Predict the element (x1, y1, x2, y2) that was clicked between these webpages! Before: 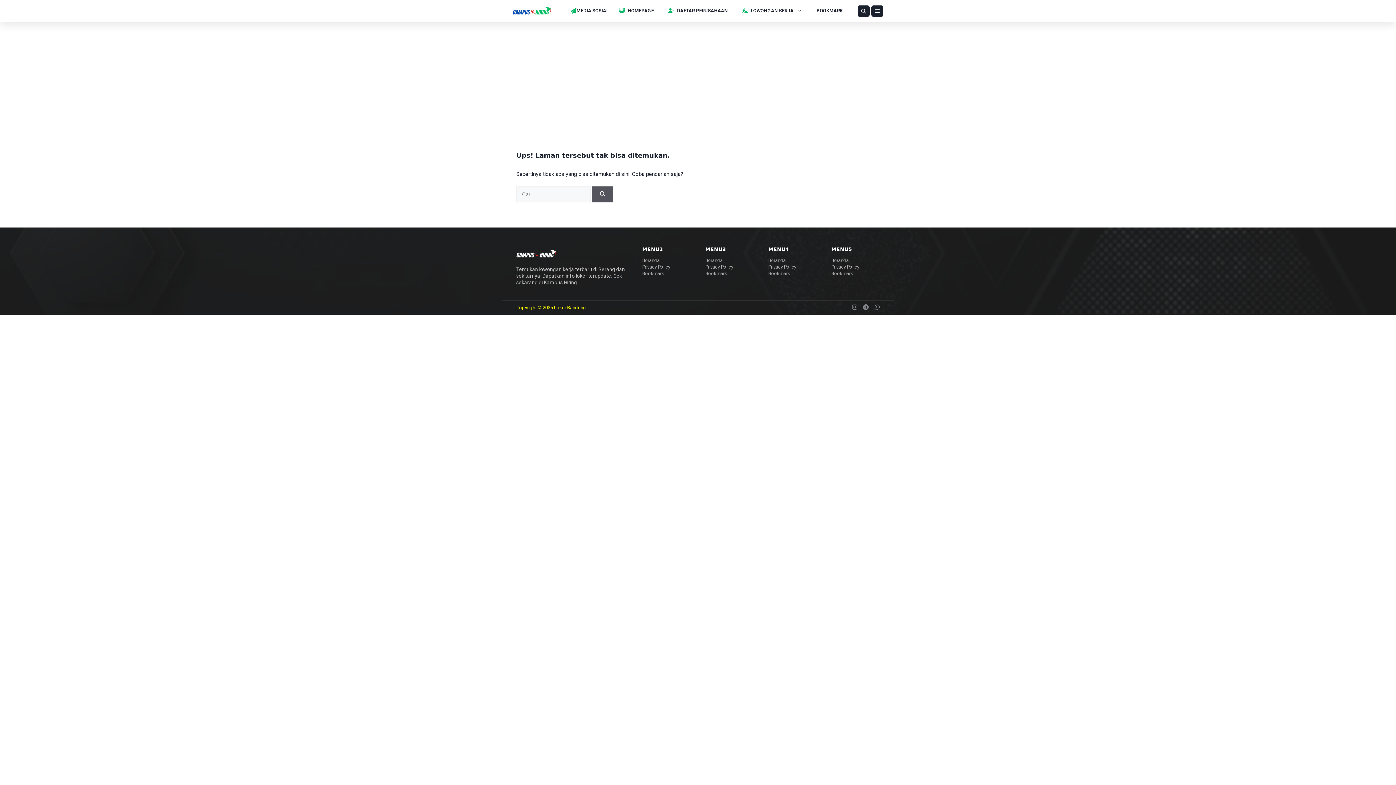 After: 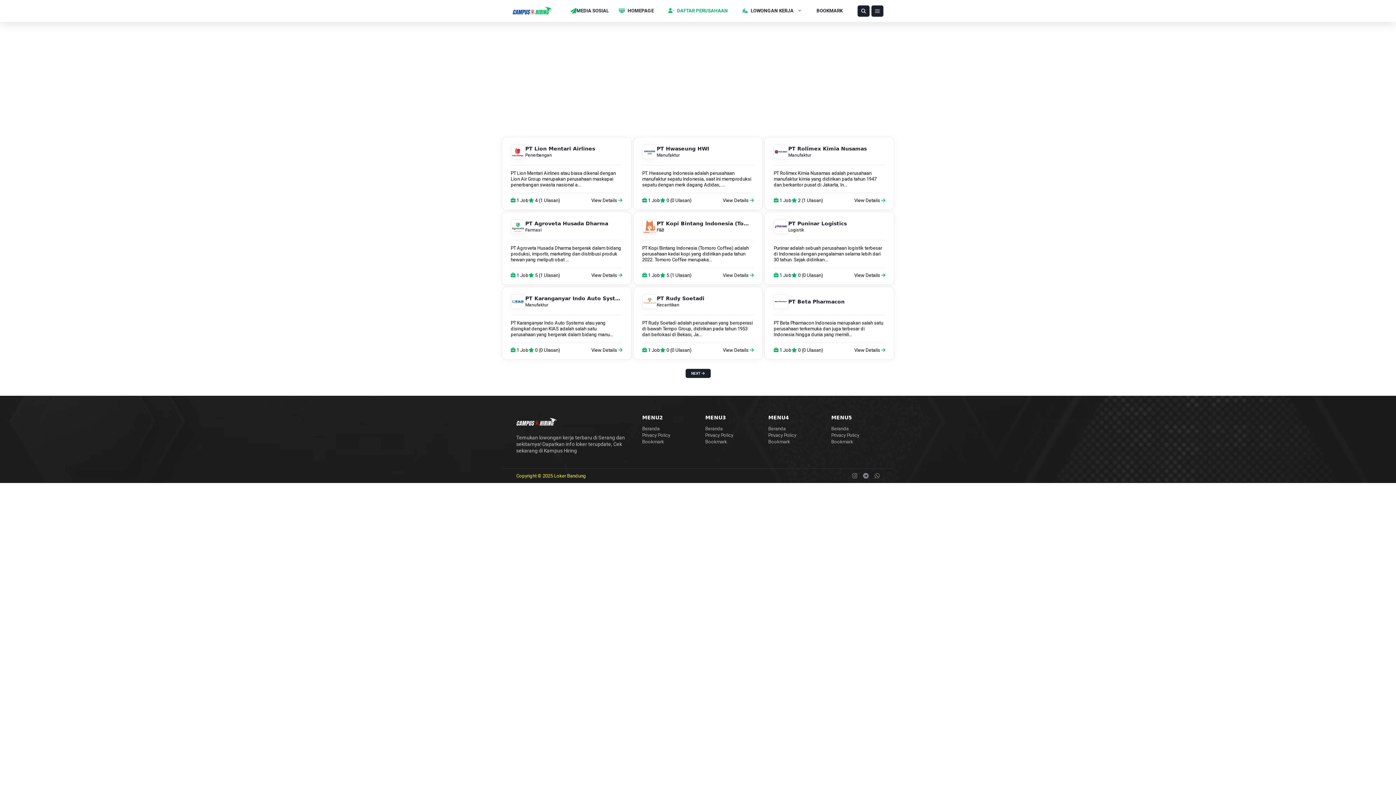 Action: bbox: (661, 0, 735, 21) label:  DAFTAR PERUSAHAAN